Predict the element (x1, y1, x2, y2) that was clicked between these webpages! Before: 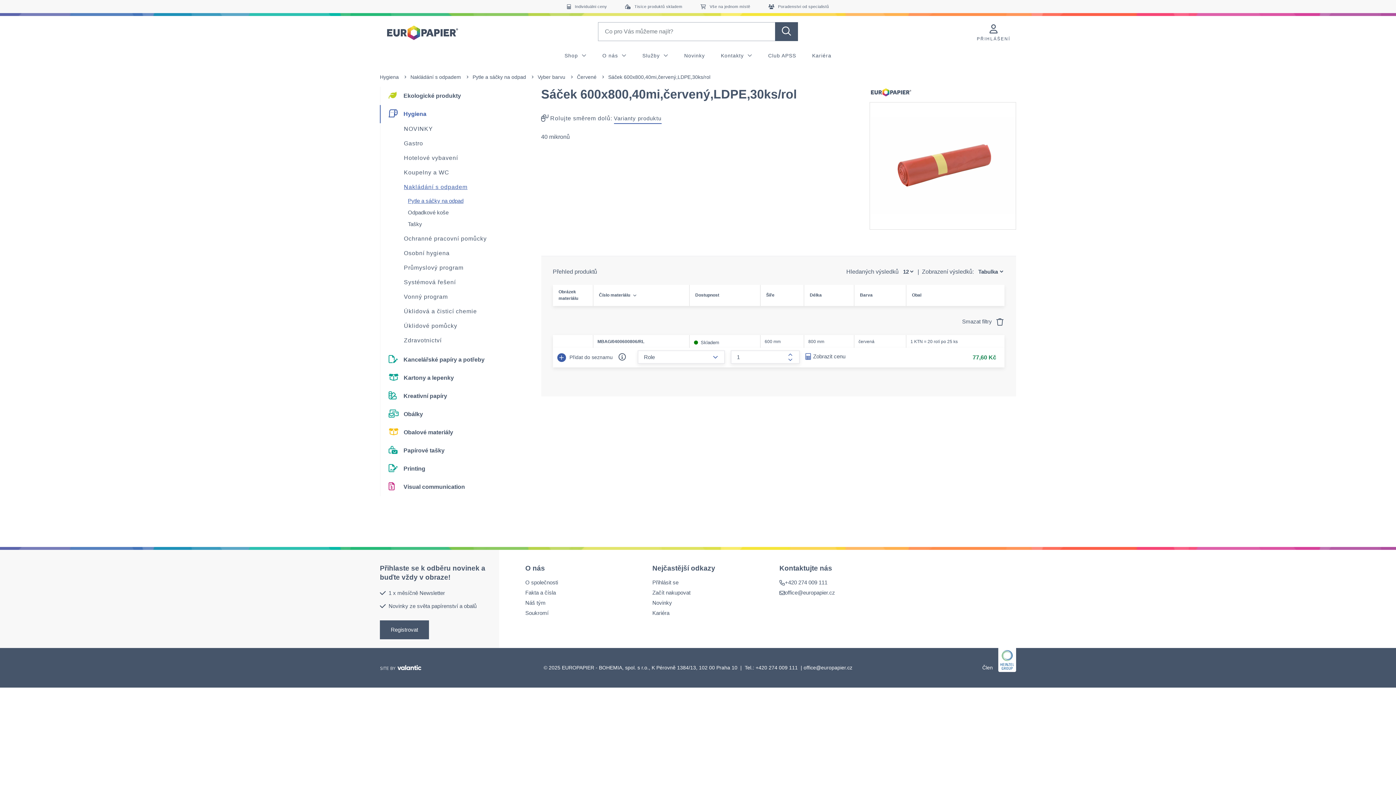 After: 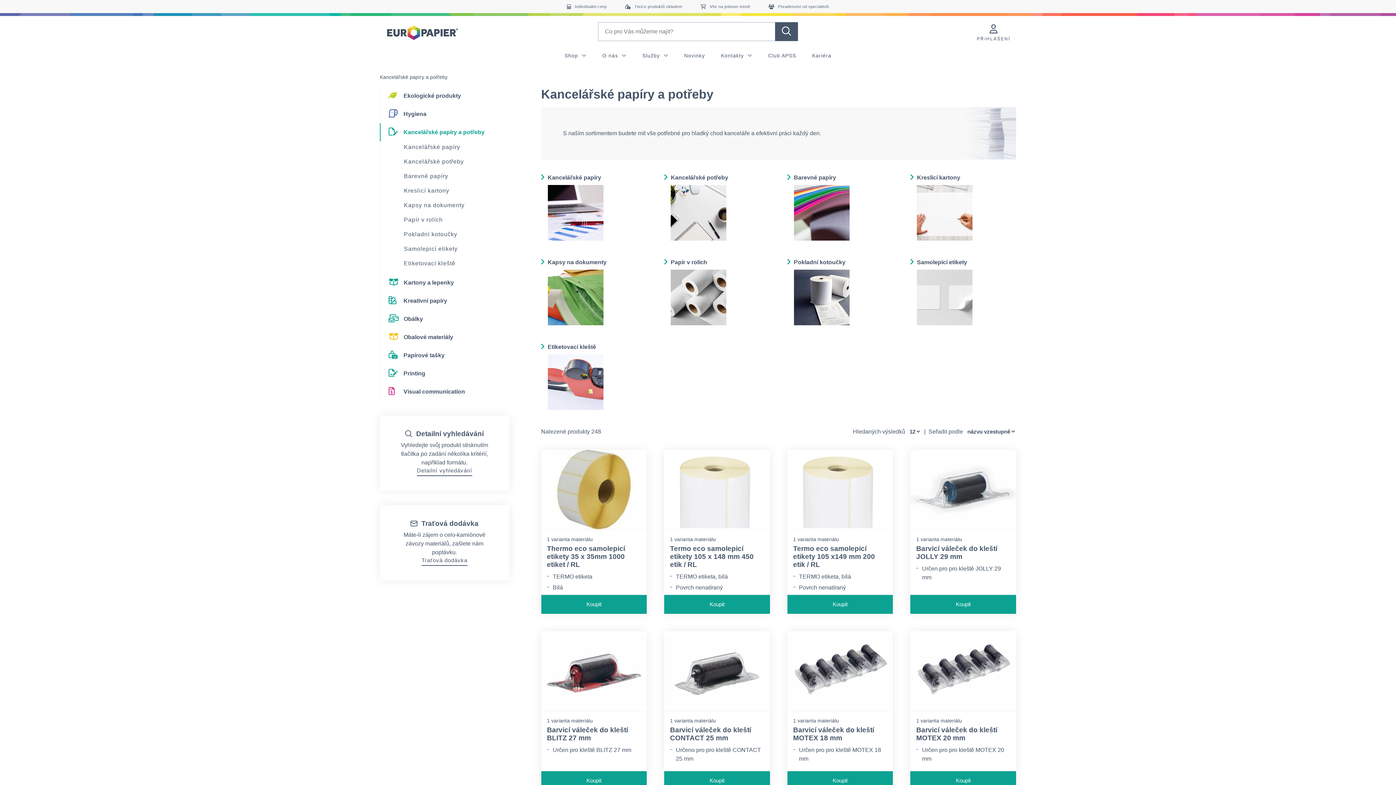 Action: label: Kancelářské papíry a potřeby bbox: (380, 350, 520, 369)